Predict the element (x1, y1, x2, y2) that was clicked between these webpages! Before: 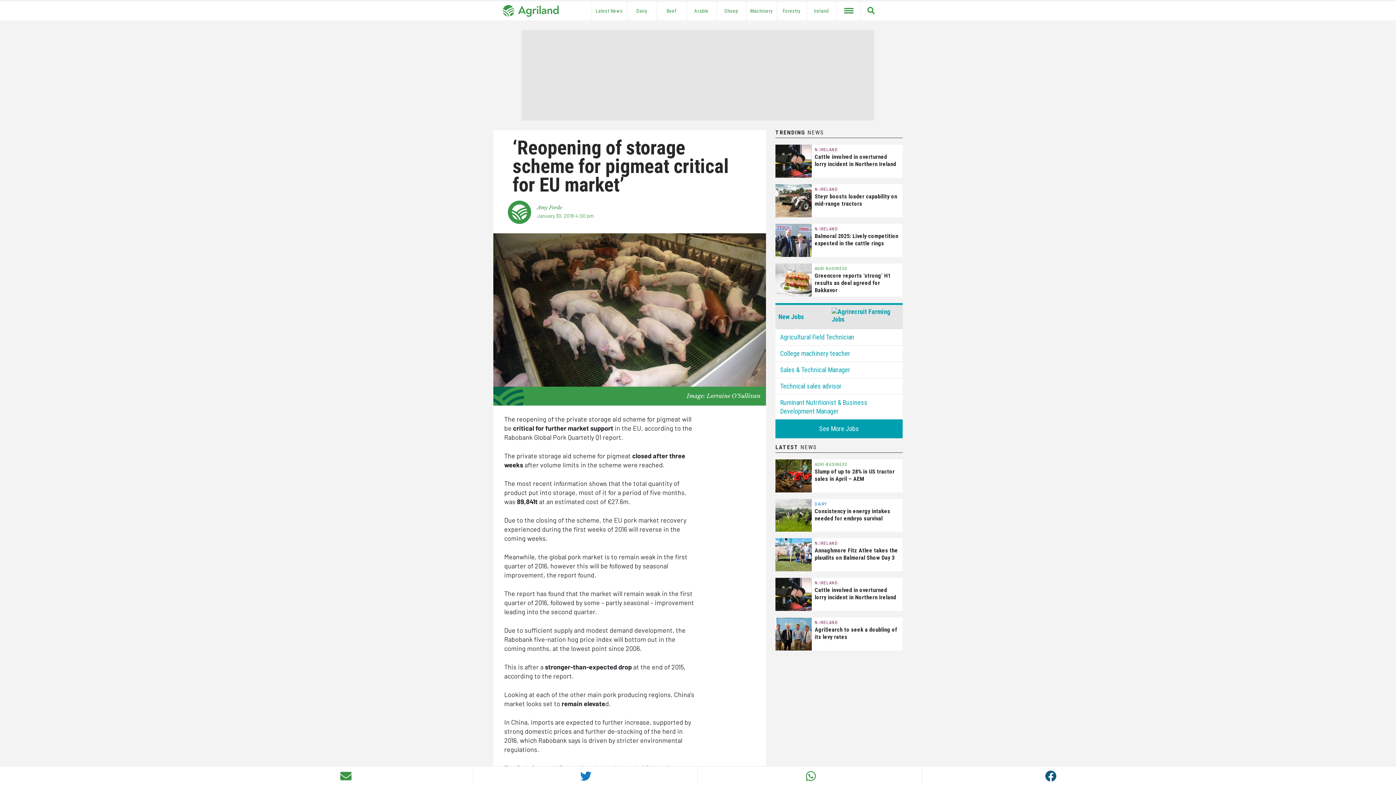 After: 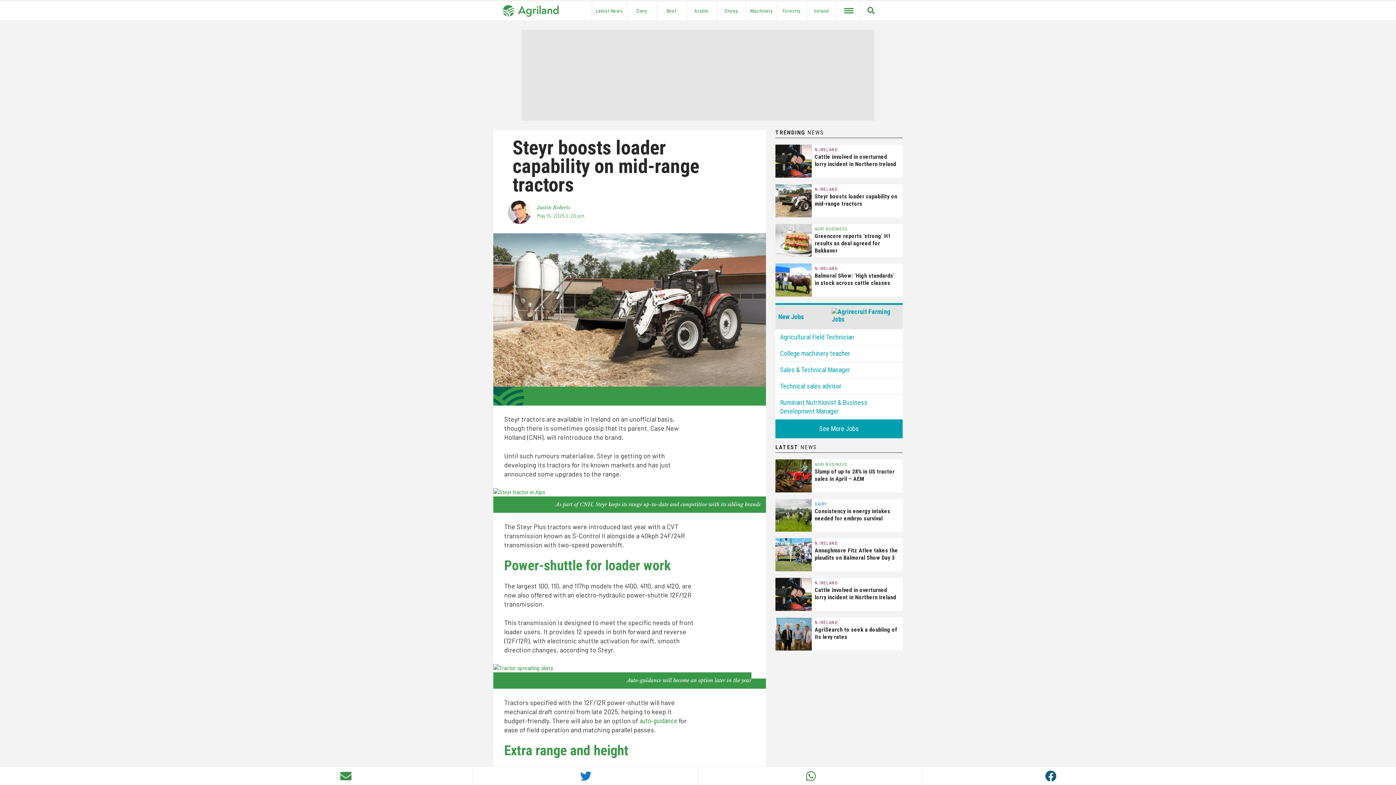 Action: bbox: (775, 184, 902, 217) label: N.IRELAND

Steyr boosts loader capability on mid-range tractors